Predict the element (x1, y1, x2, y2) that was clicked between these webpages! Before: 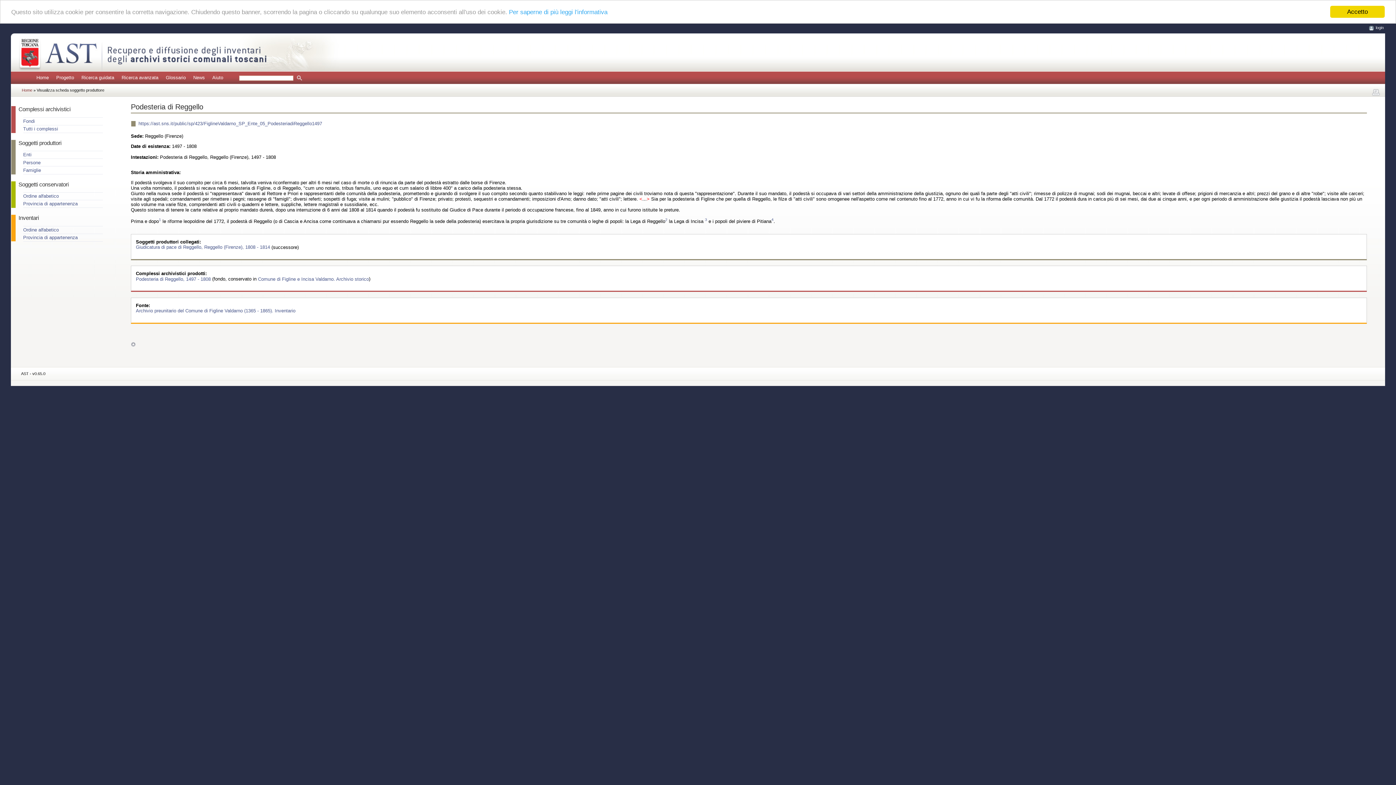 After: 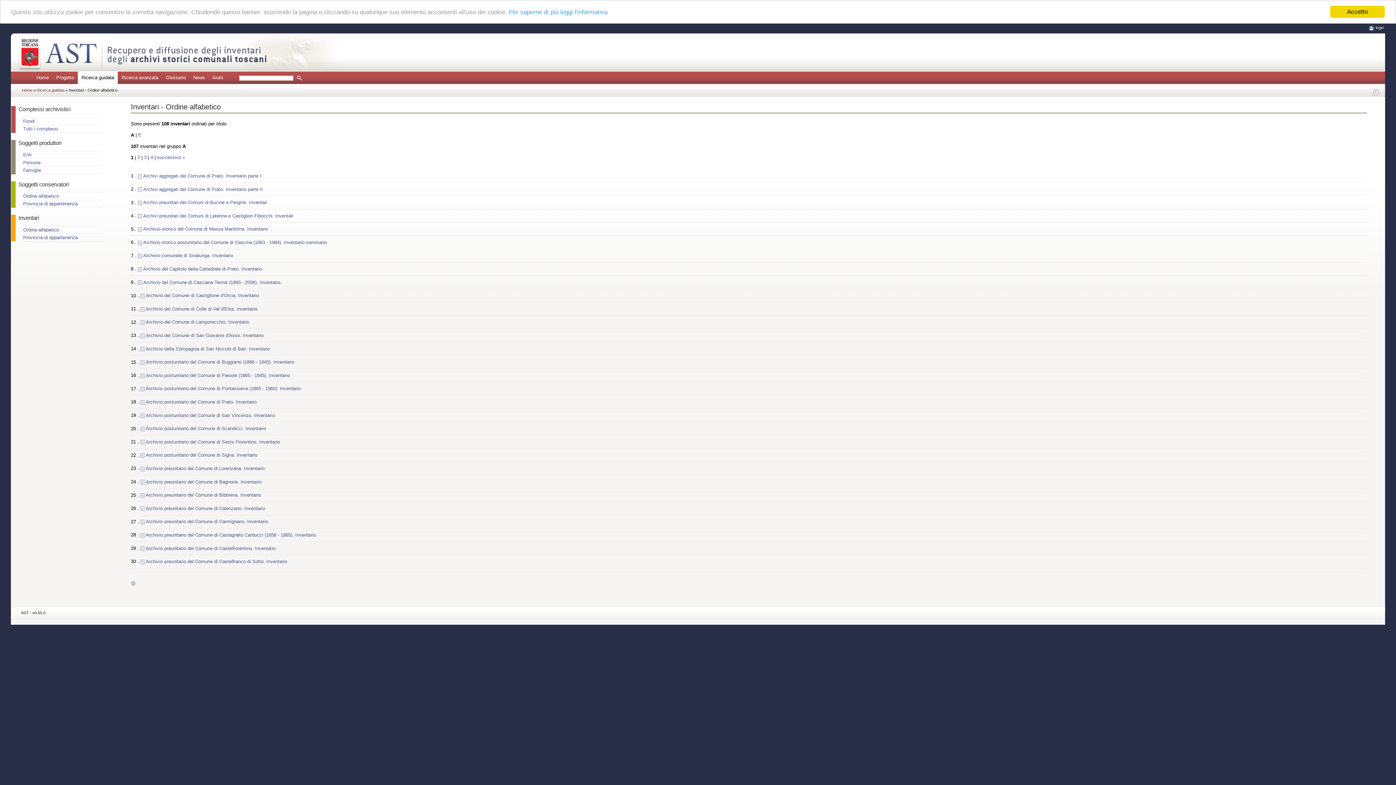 Action: label: Ordine alfabetico bbox: (23, 226, 102, 233)